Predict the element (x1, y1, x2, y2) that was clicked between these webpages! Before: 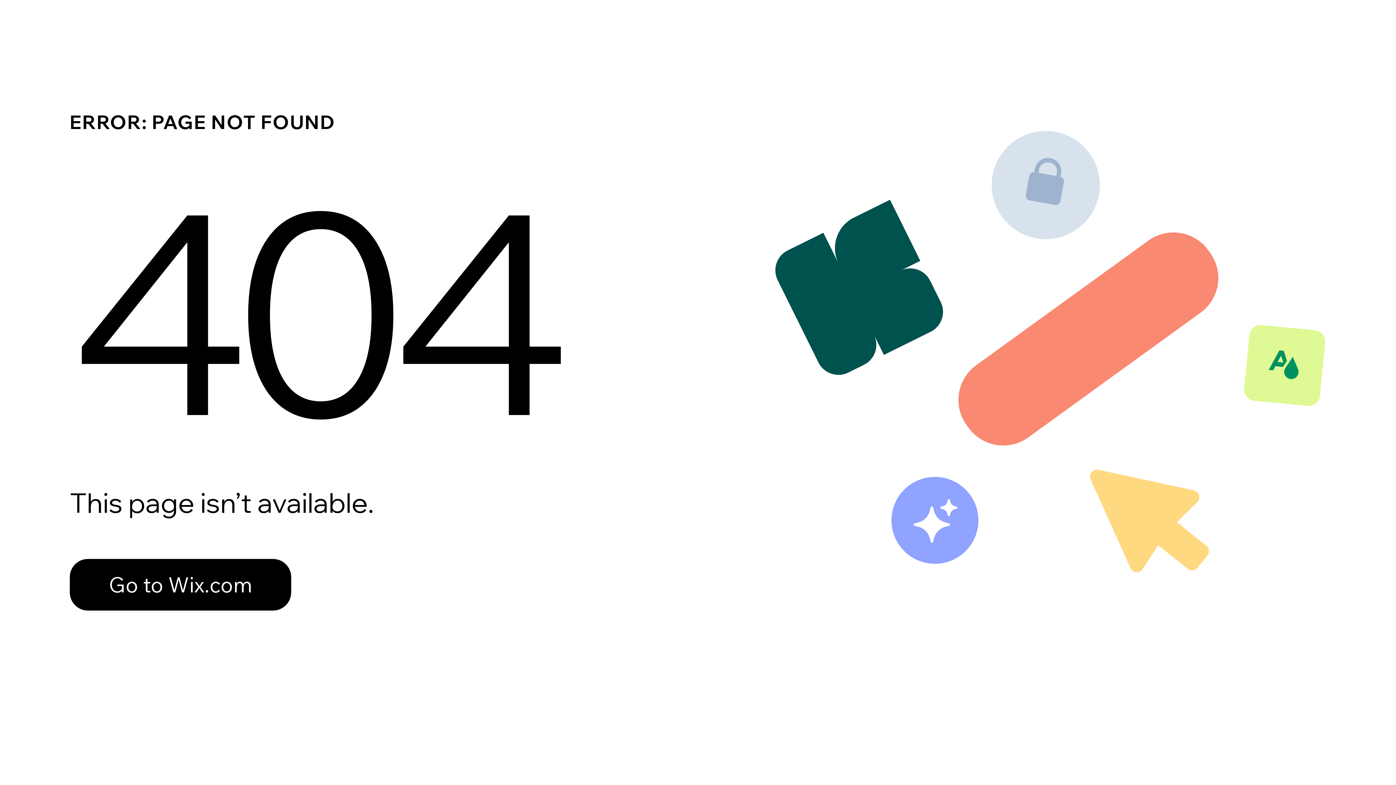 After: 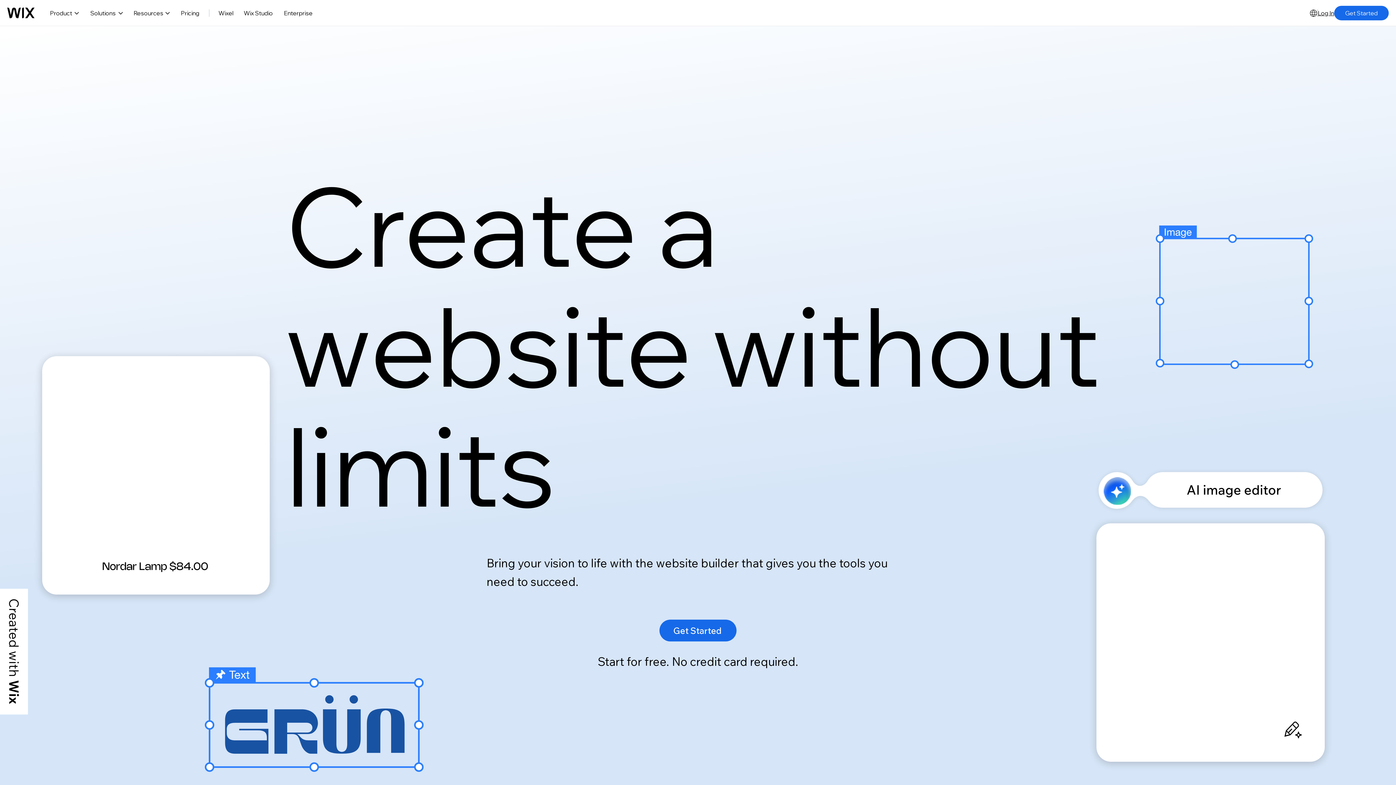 Action: bbox: (69, 559, 291, 610) label: Go to Wix.com